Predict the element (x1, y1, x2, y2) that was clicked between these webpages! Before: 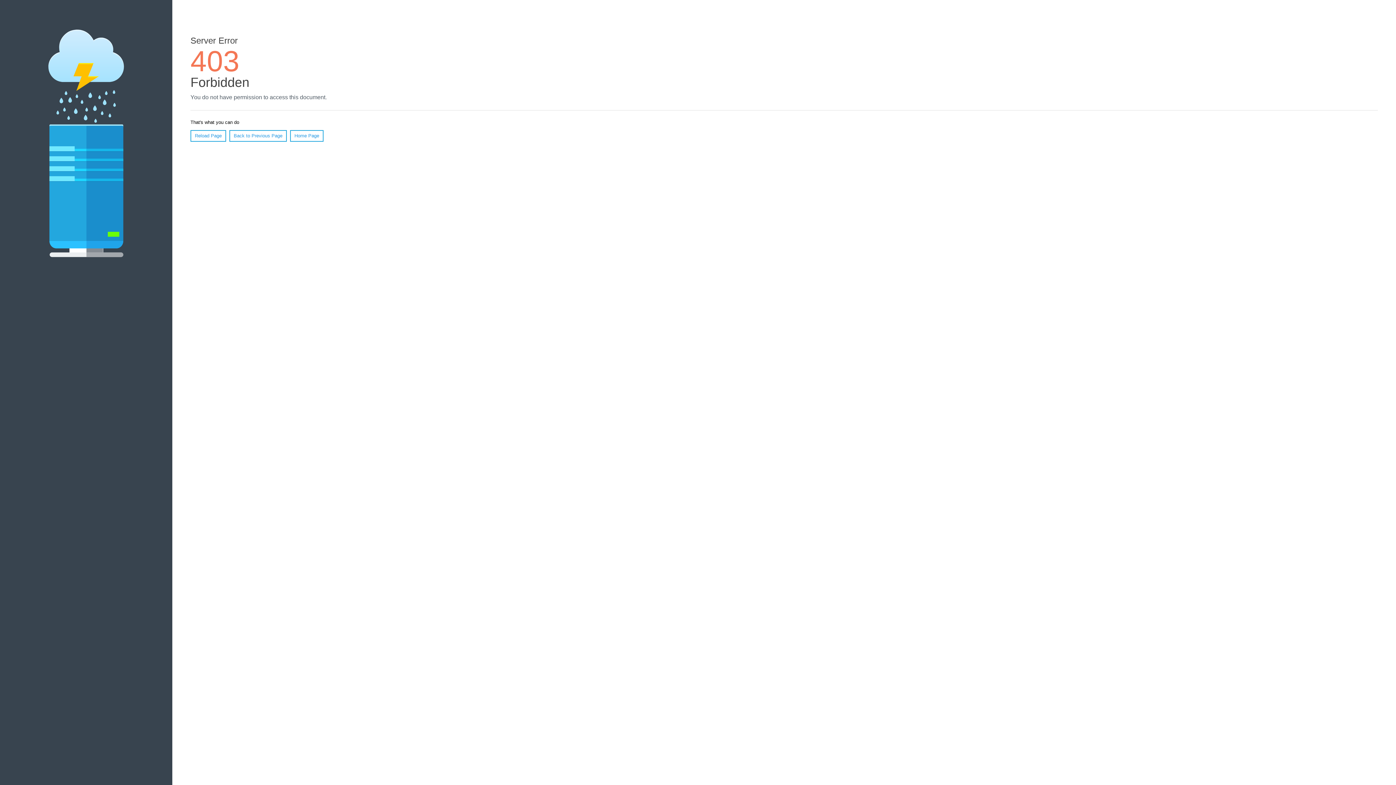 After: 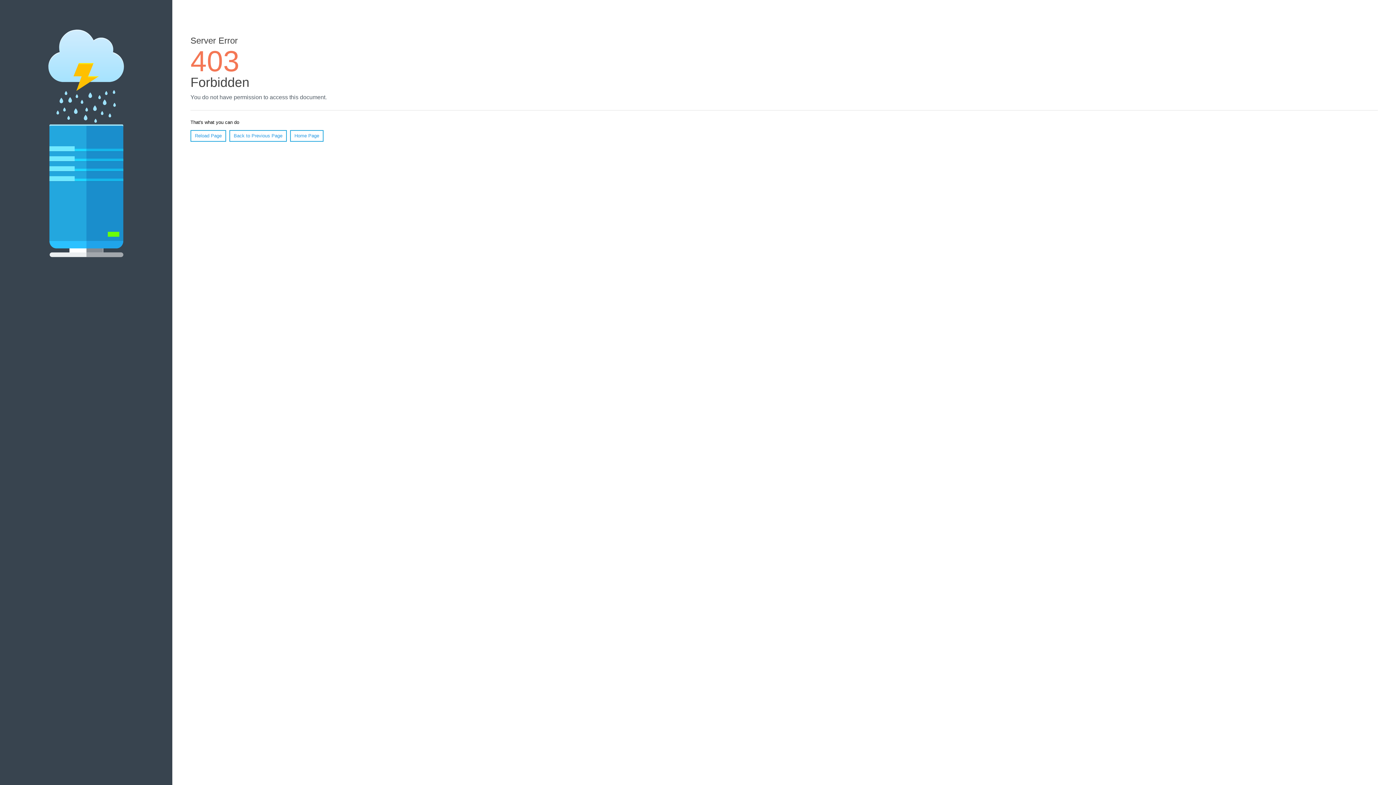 Action: bbox: (290, 130, 323, 141) label: Home Page